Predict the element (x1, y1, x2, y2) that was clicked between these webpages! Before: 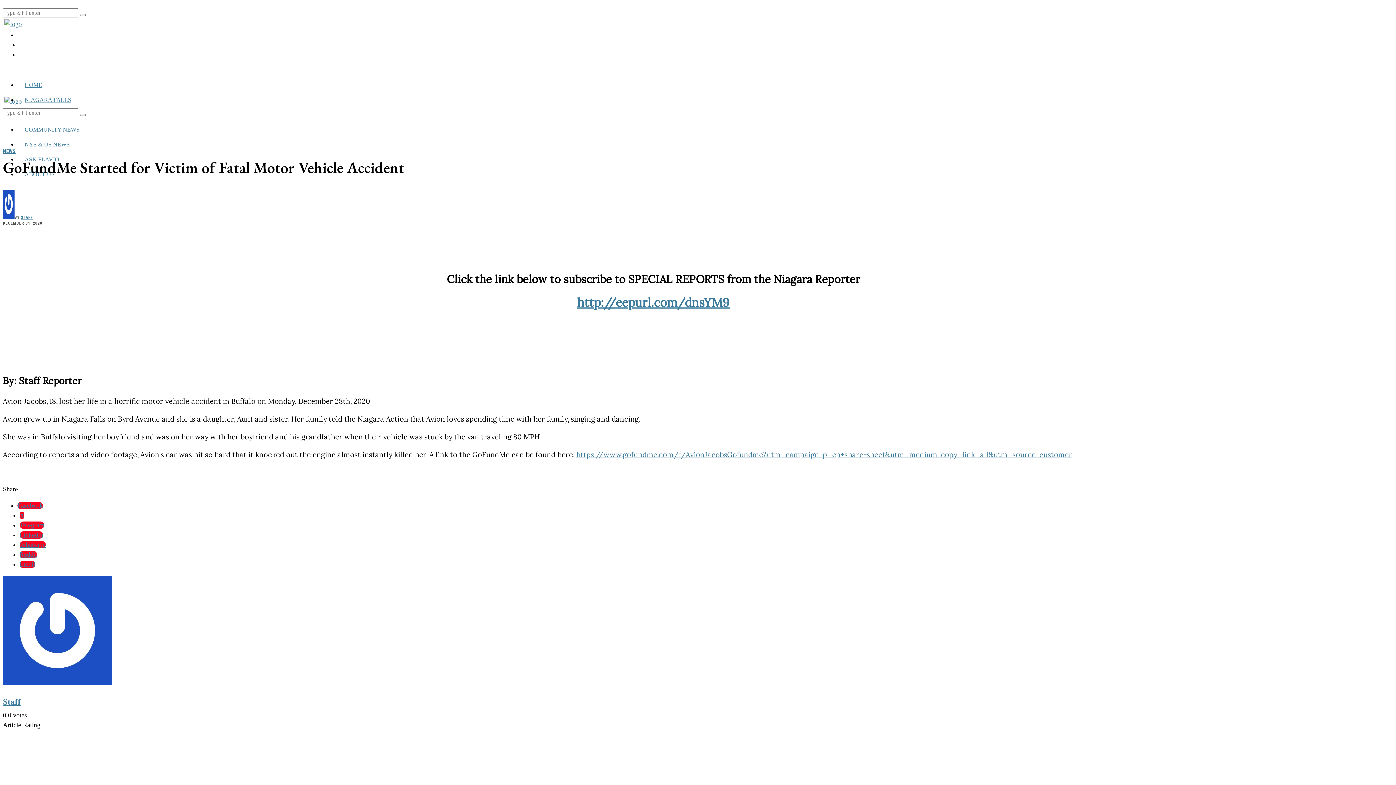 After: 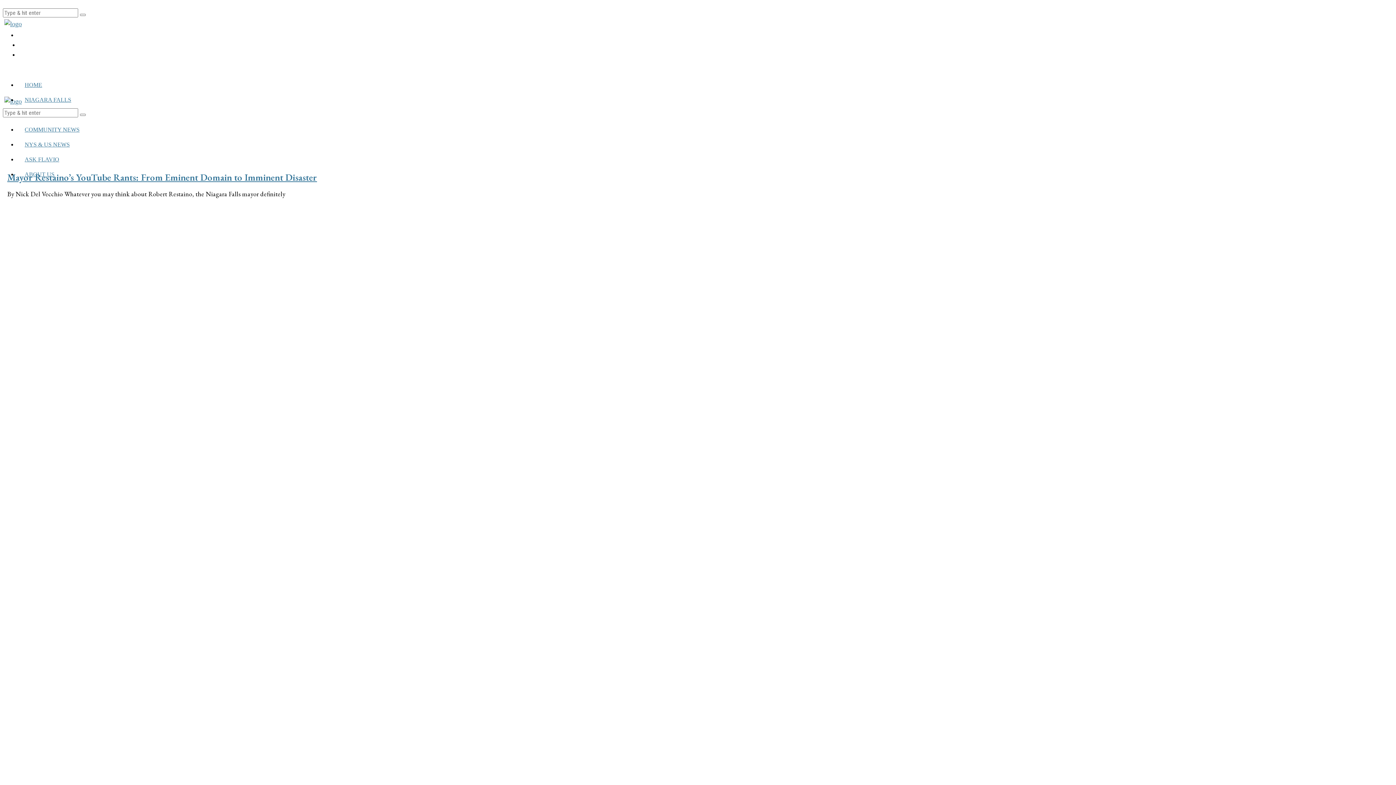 Action: bbox: (4, 20, 21, 27)